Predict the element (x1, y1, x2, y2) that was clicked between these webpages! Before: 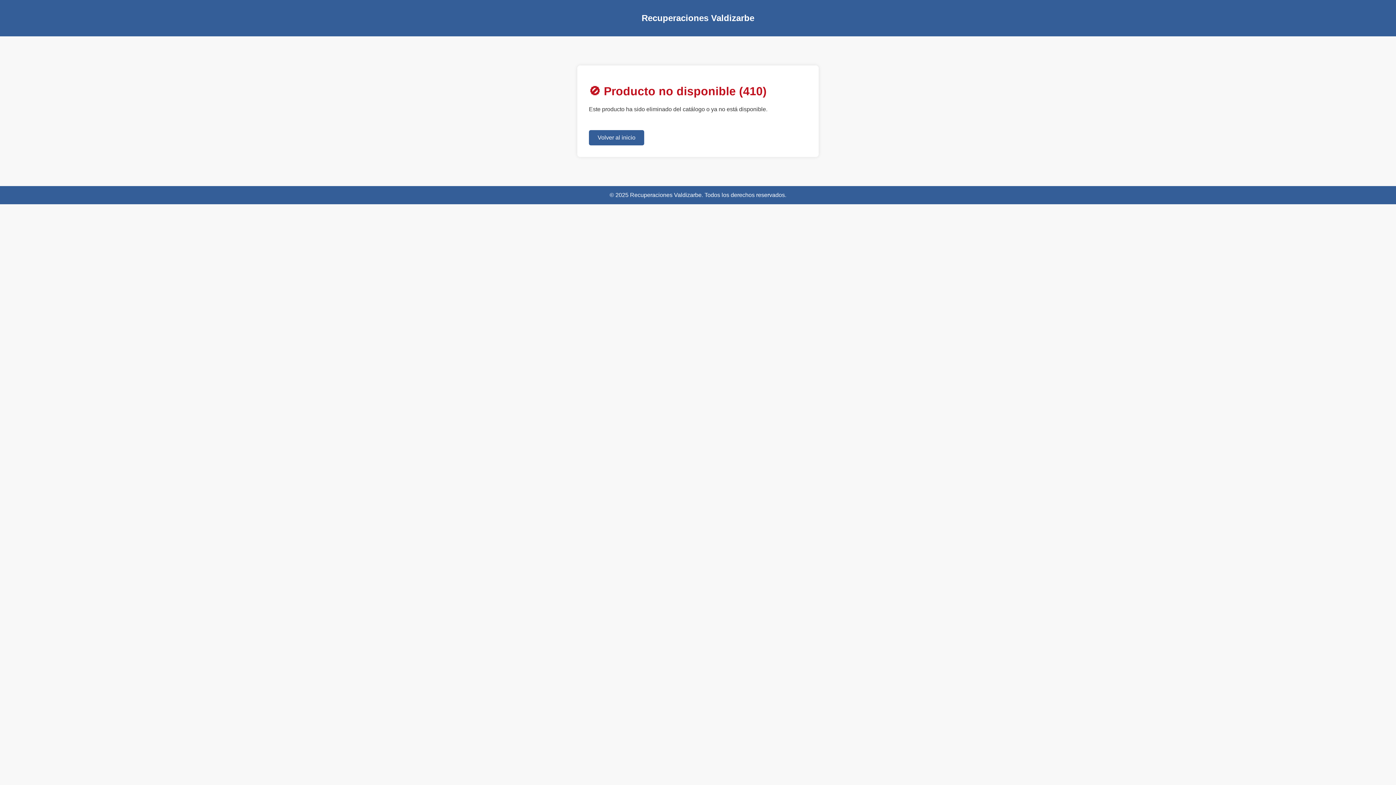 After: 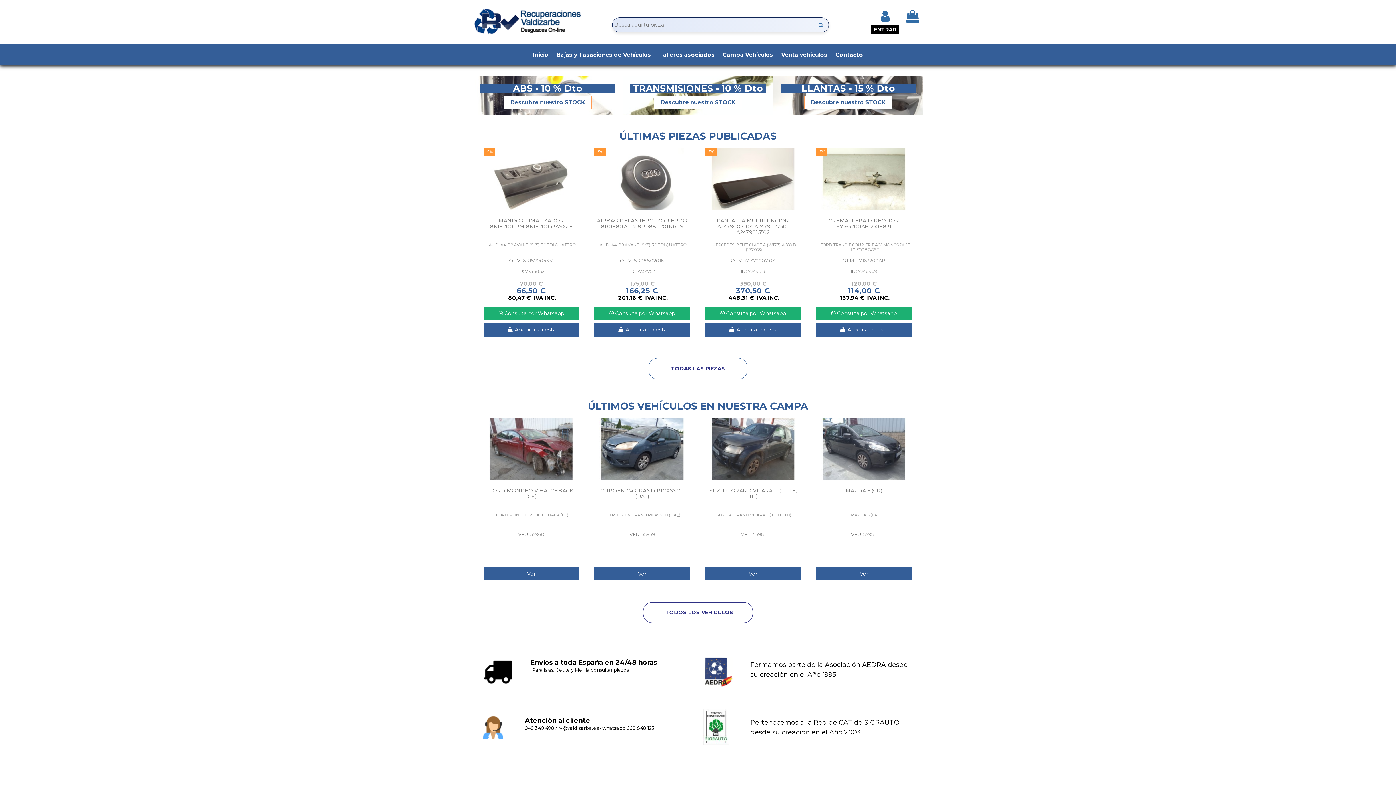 Action: bbox: (589, 130, 644, 145) label: Volver al inicio